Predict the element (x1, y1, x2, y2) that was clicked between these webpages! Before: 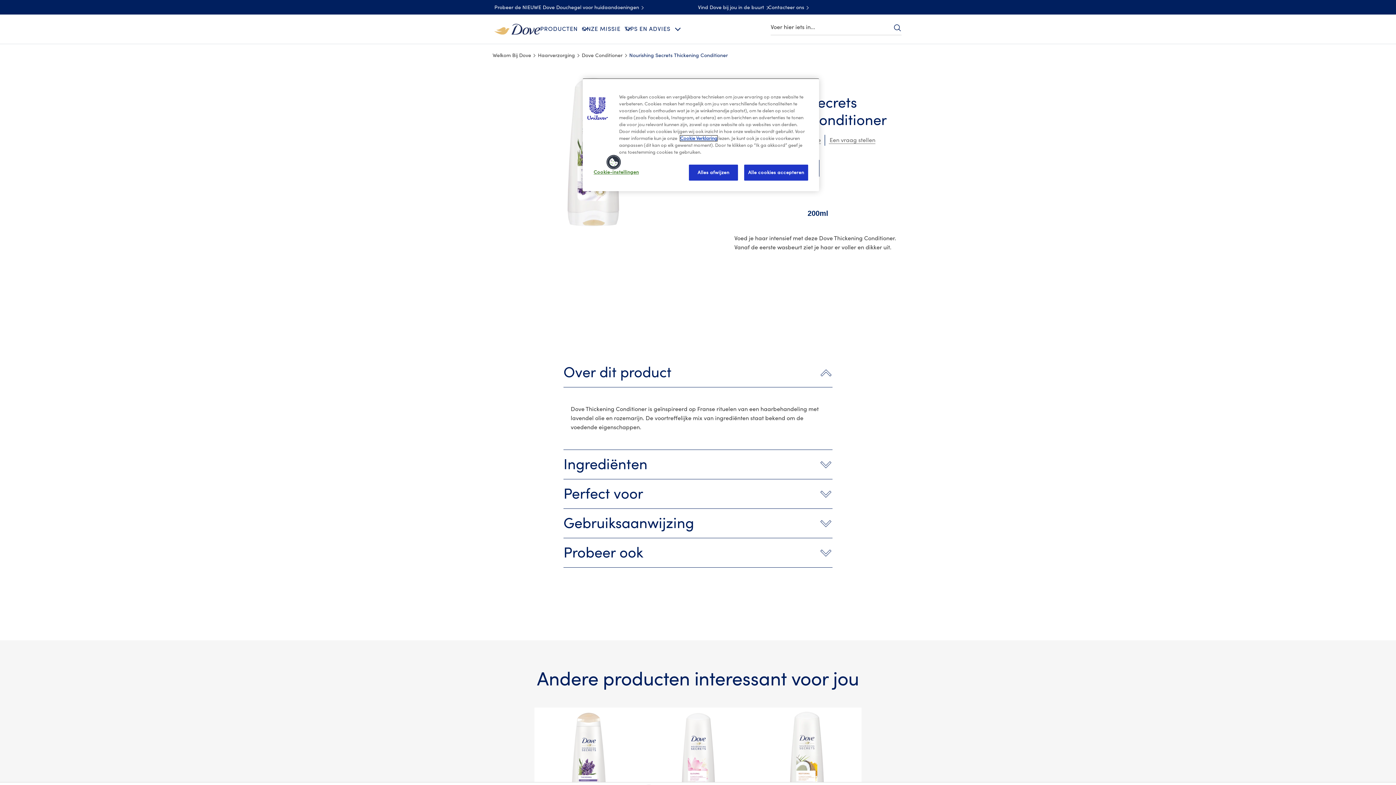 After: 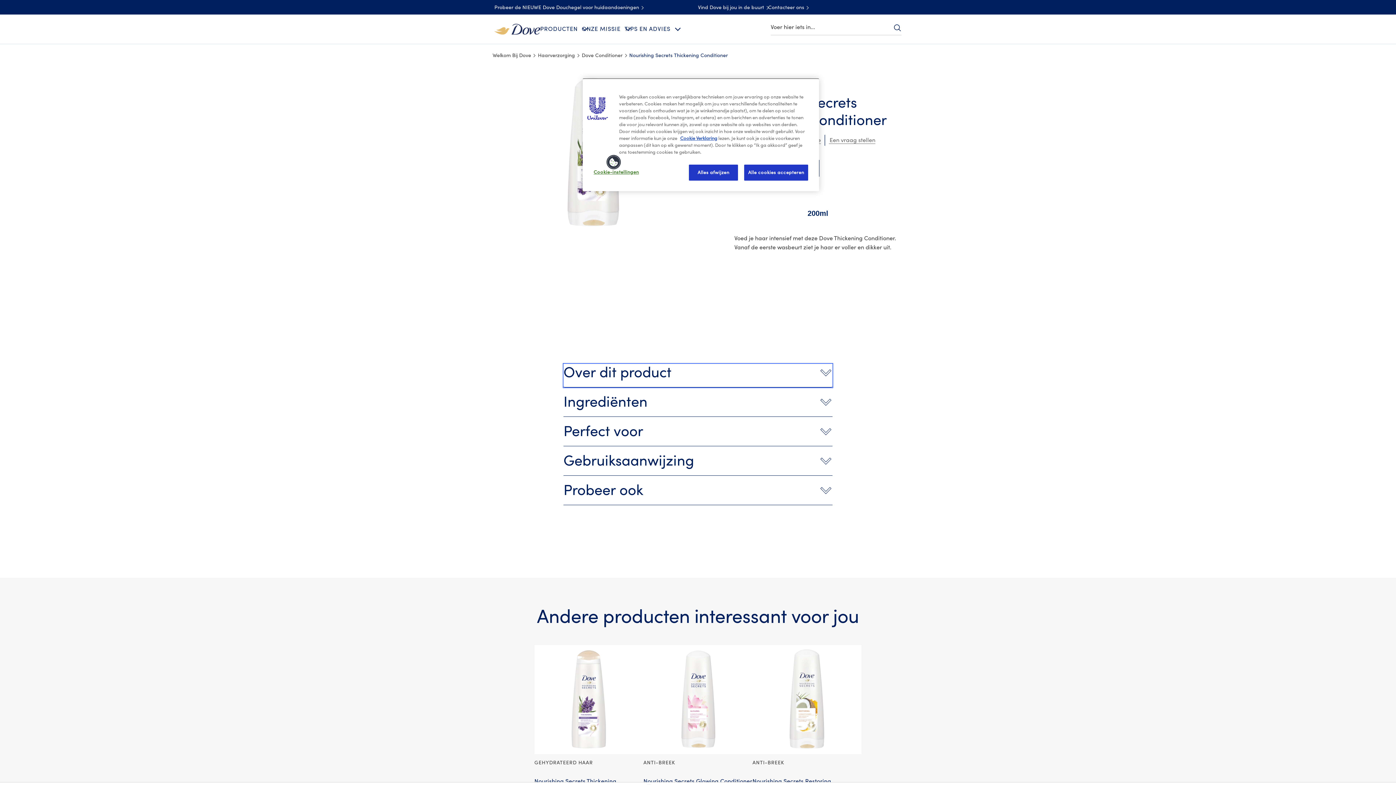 Action: bbox: (563, 363, 832, 387) label: Over dit product